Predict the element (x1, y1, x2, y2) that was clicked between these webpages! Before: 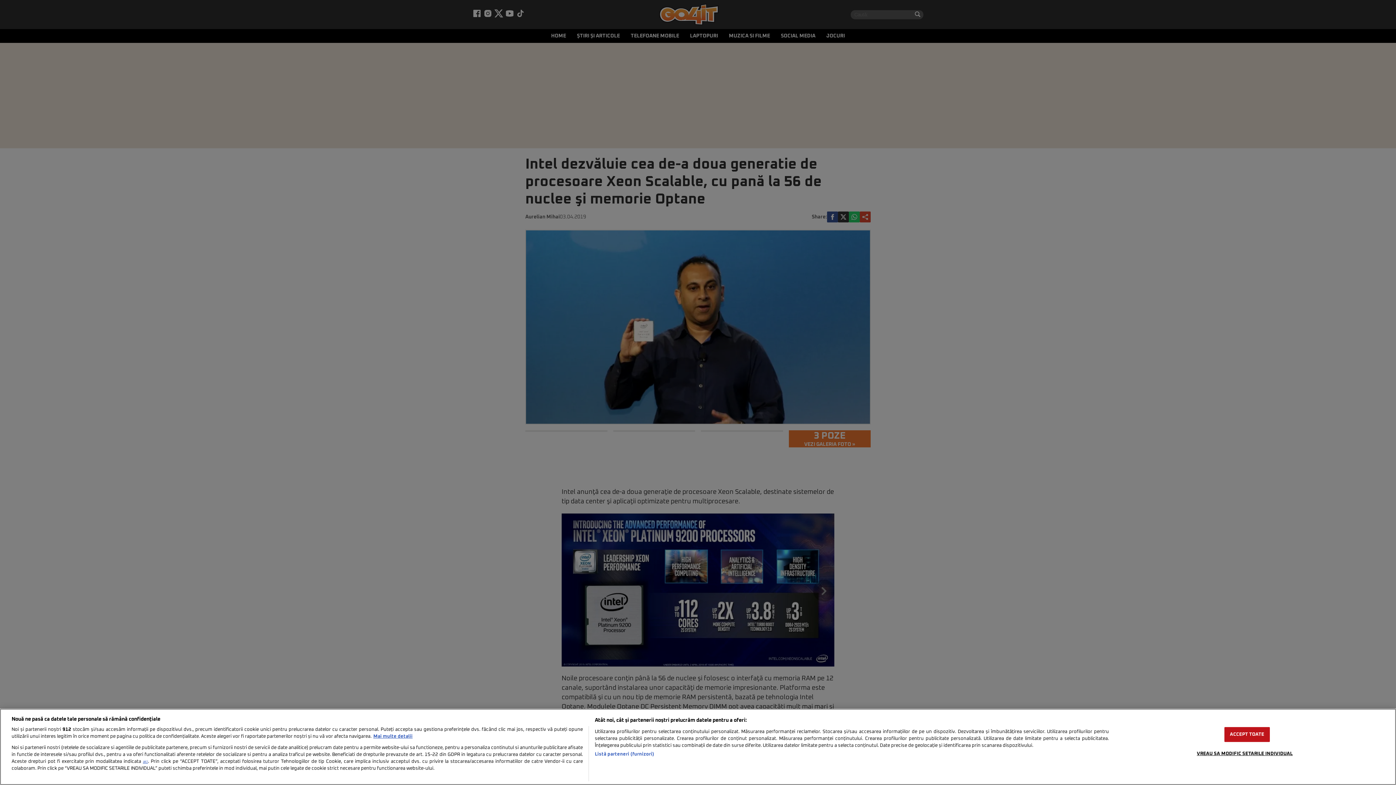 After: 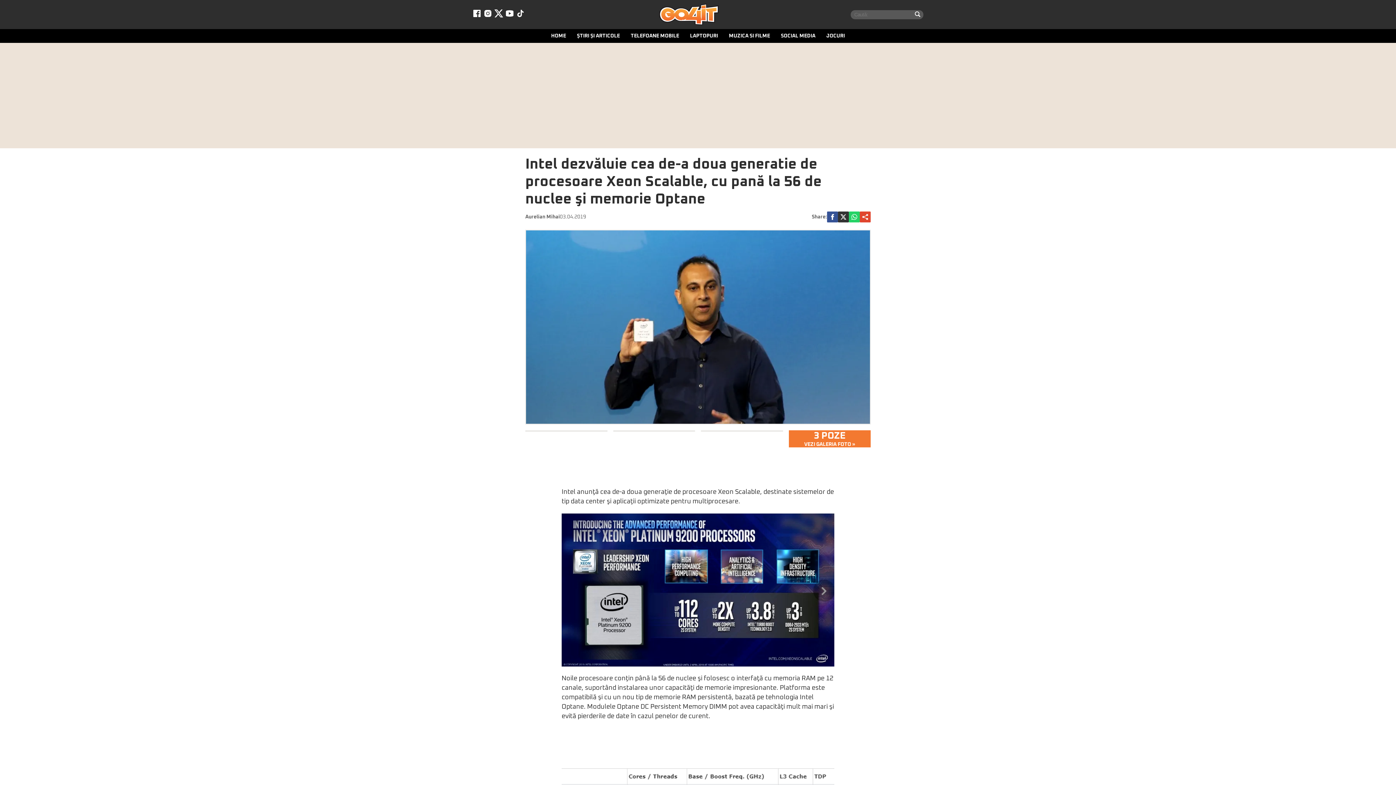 Action: label: ACCEPT TOATE bbox: (1224, 727, 1270, 742)